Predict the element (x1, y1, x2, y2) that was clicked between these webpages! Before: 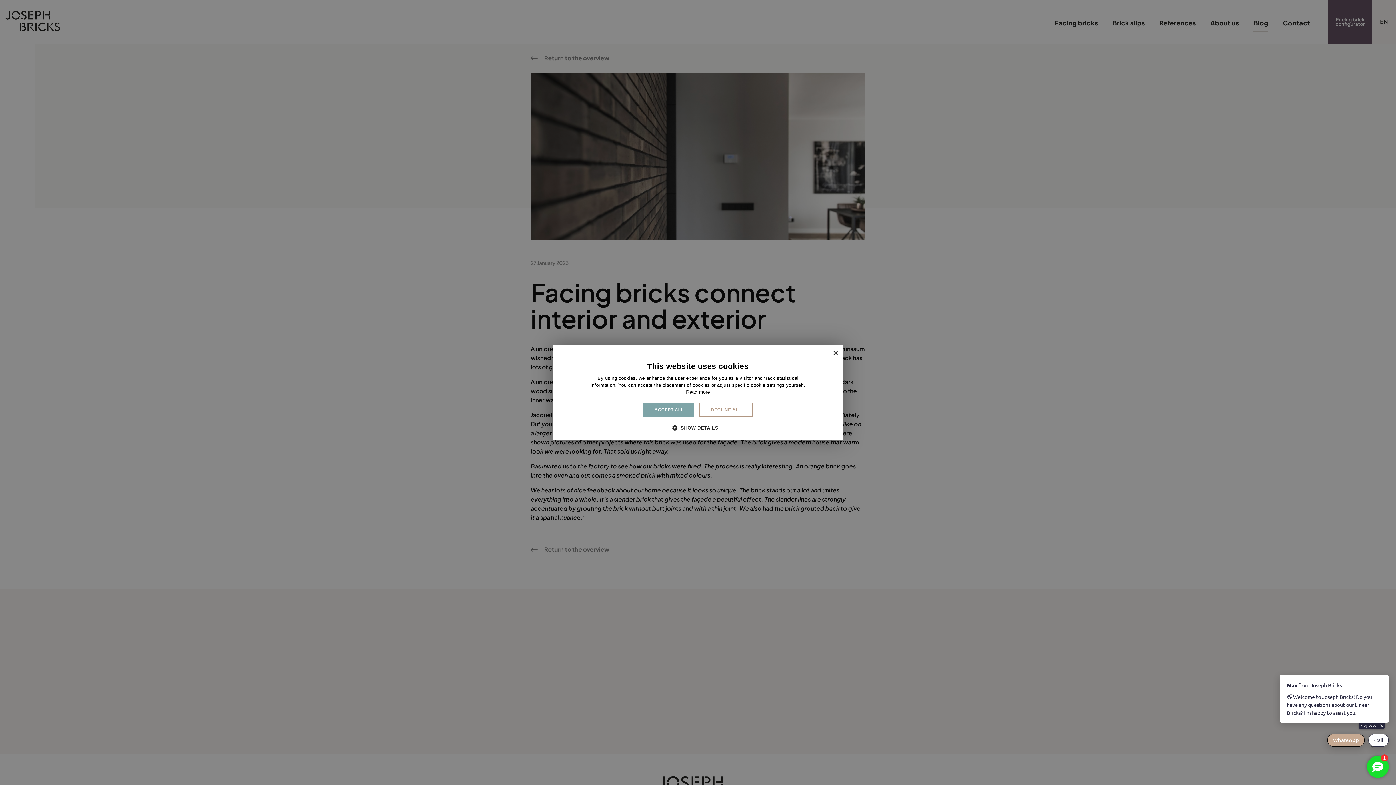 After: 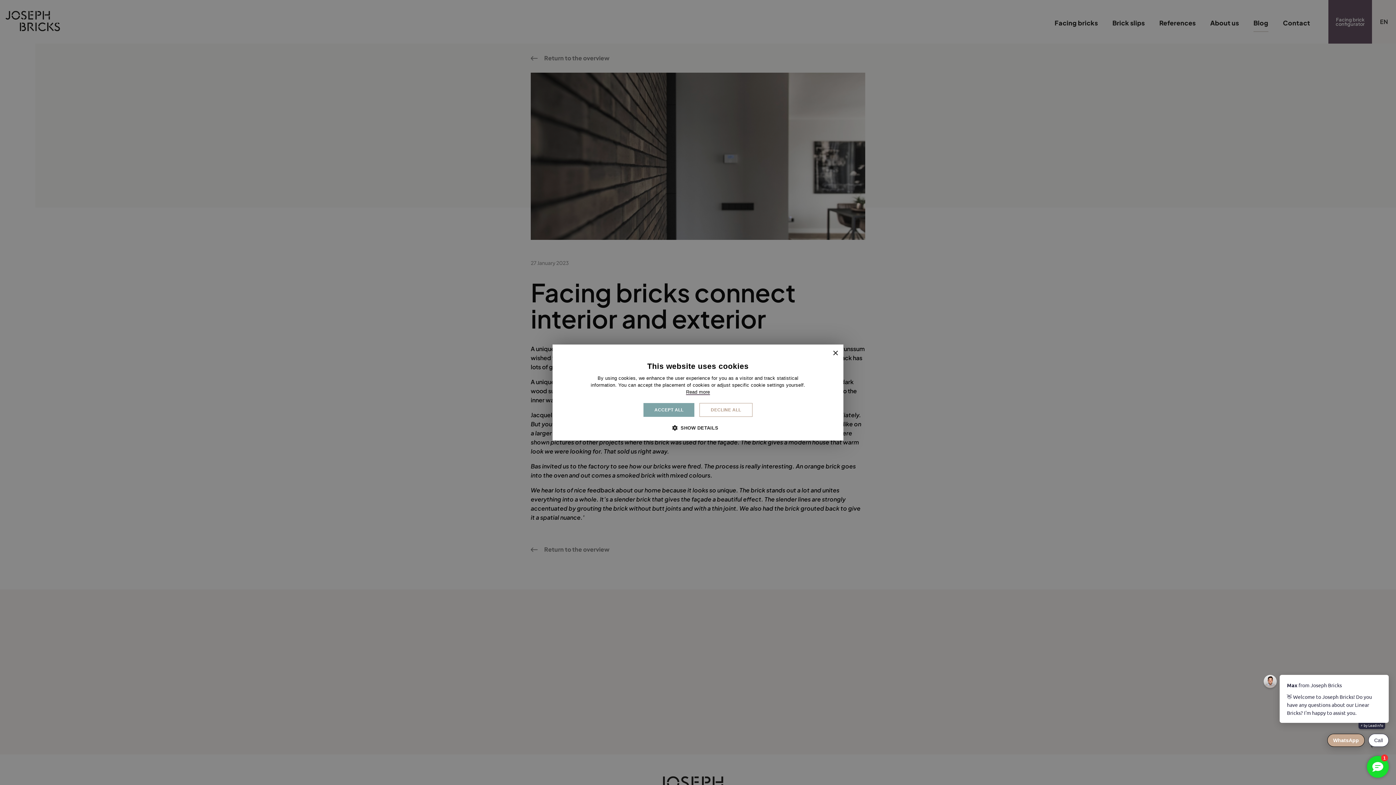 Action: label: Lees verder, opens a new window bbox: (686, 389, 710, 394)